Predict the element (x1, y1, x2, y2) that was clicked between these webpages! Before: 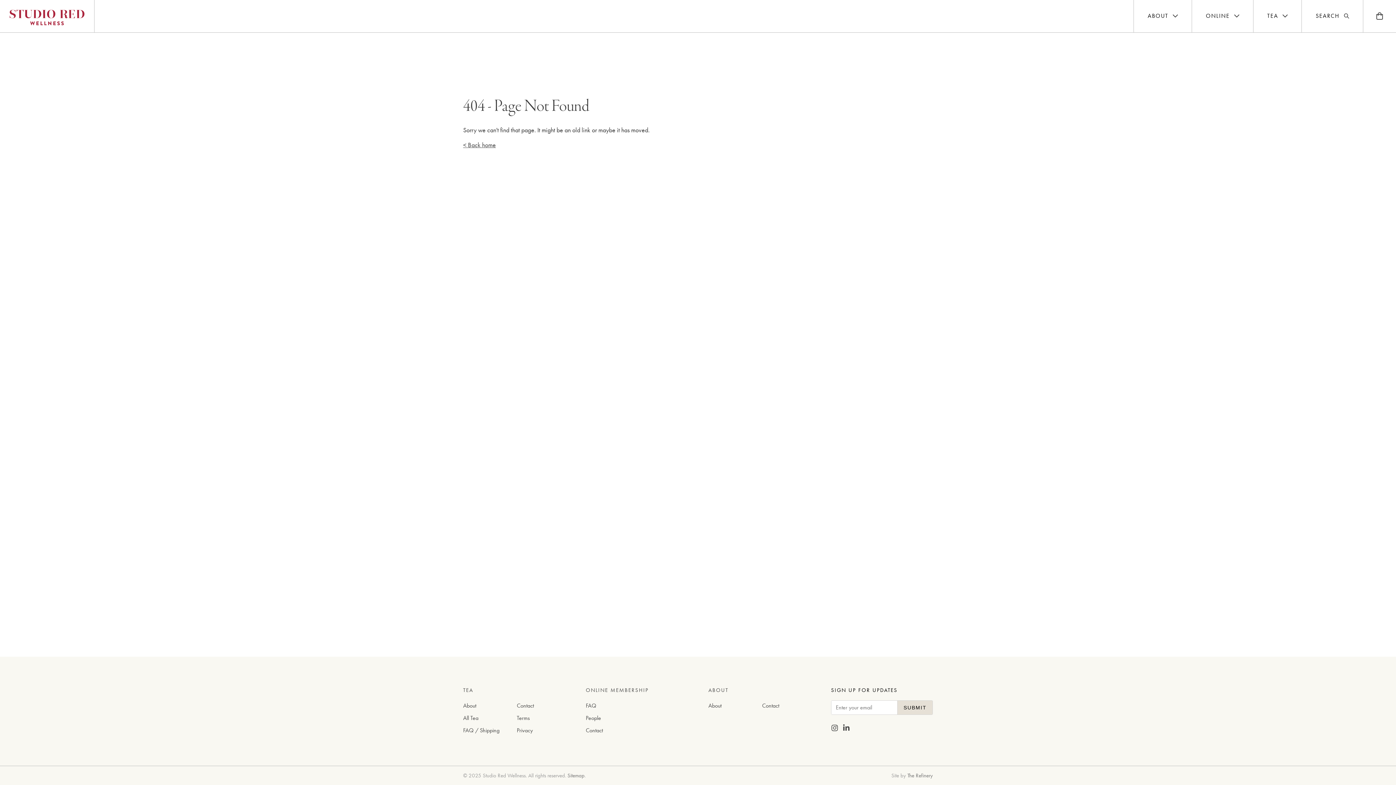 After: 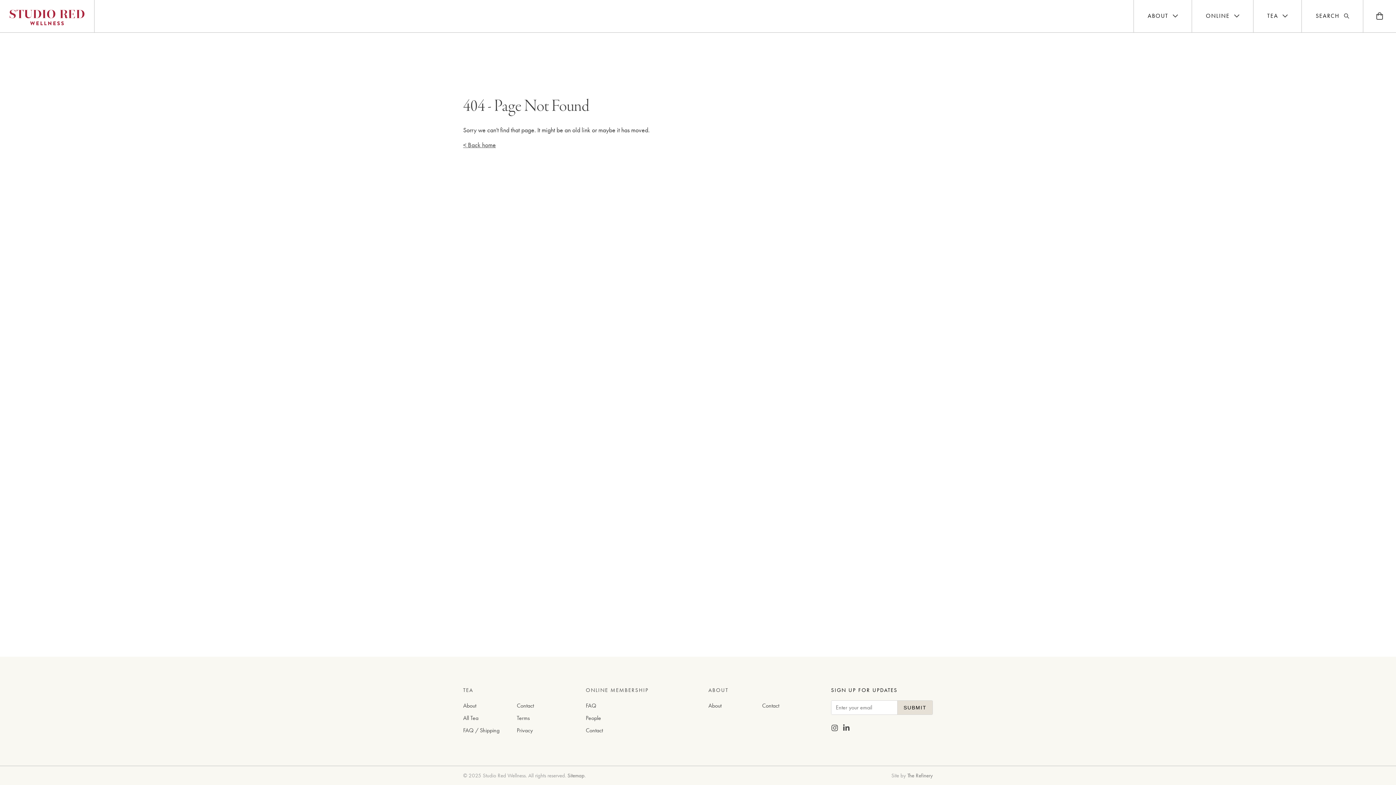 Action: label: SUBMIT bbox: (897, 701, 932, 714)